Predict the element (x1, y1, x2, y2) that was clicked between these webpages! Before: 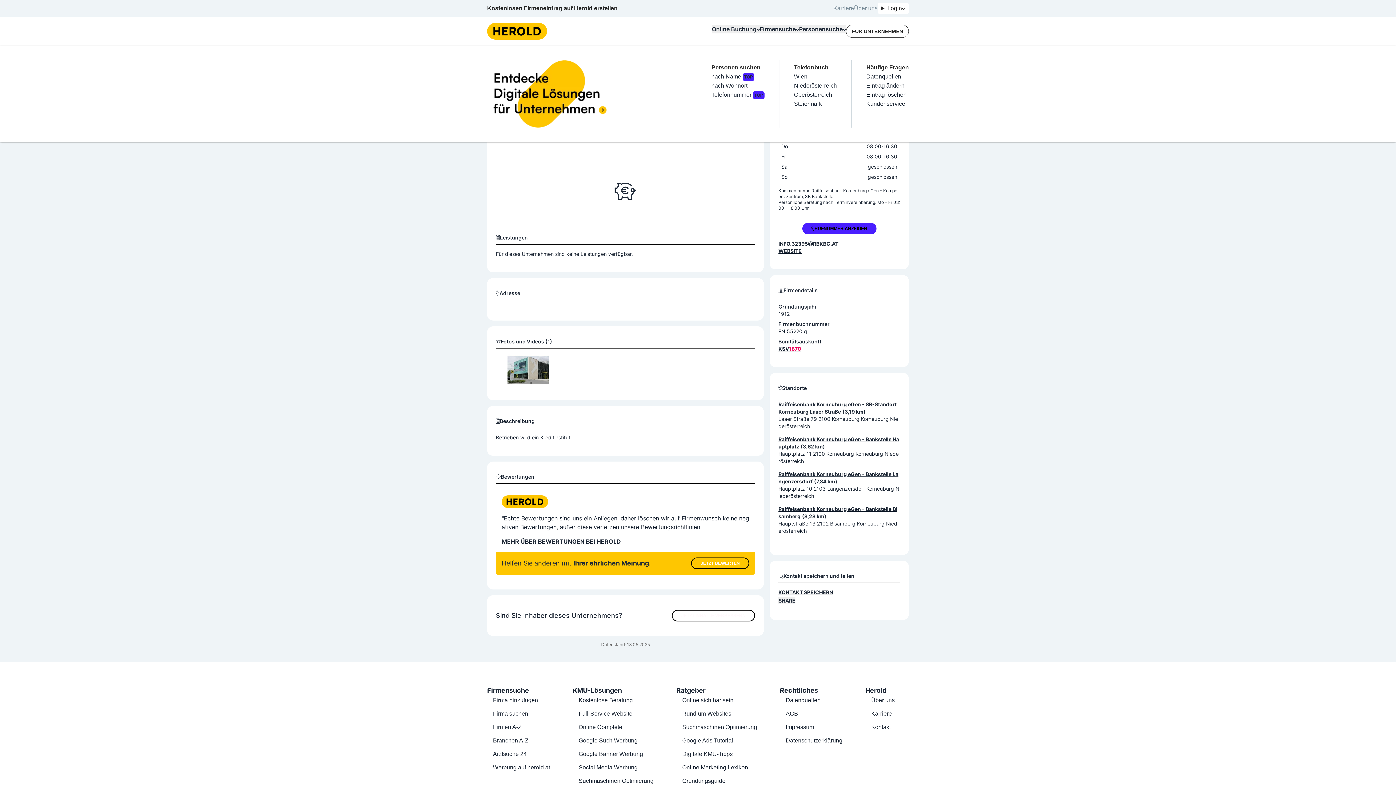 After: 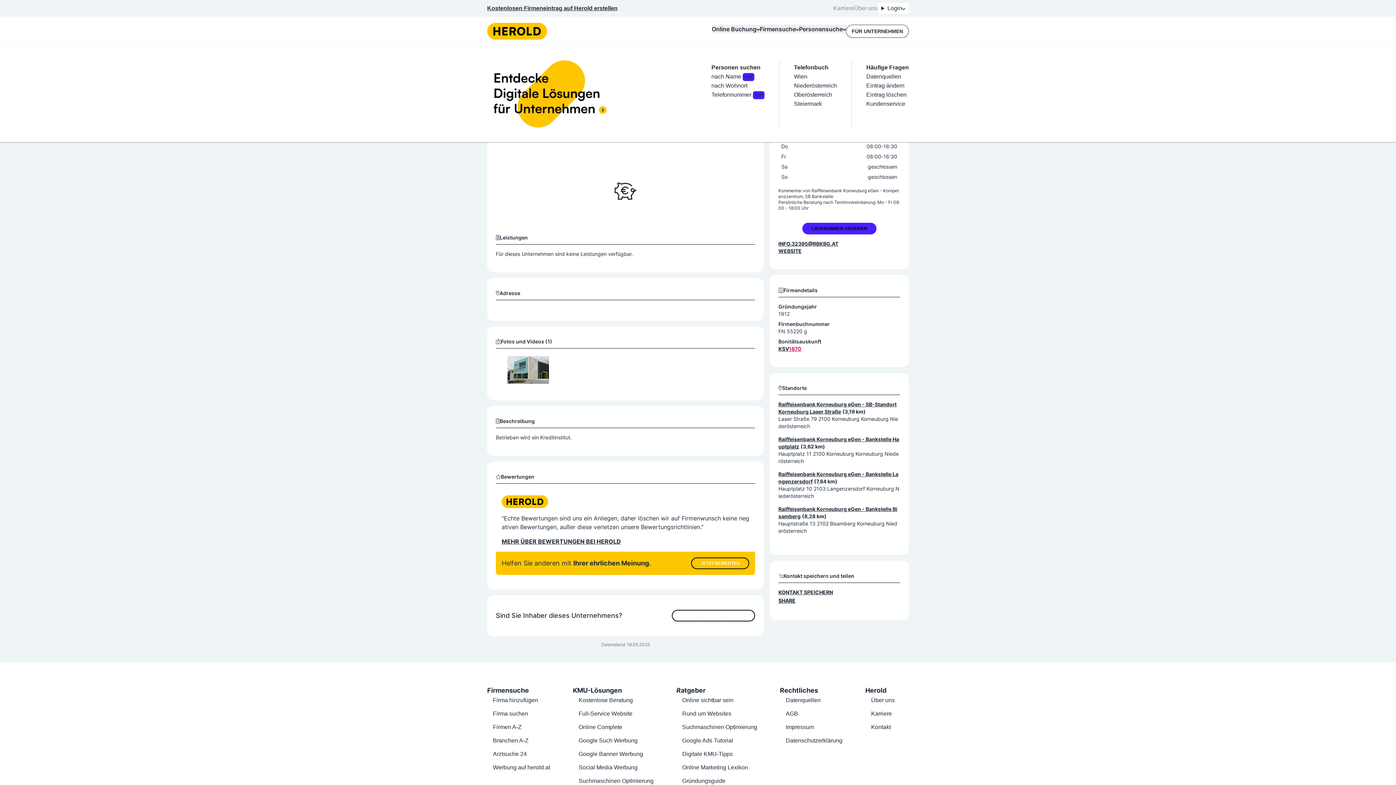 Action: label: Kostenlosen Firmeneintrag auf Herold erstellen bbox: (487, 5, 617, 11)